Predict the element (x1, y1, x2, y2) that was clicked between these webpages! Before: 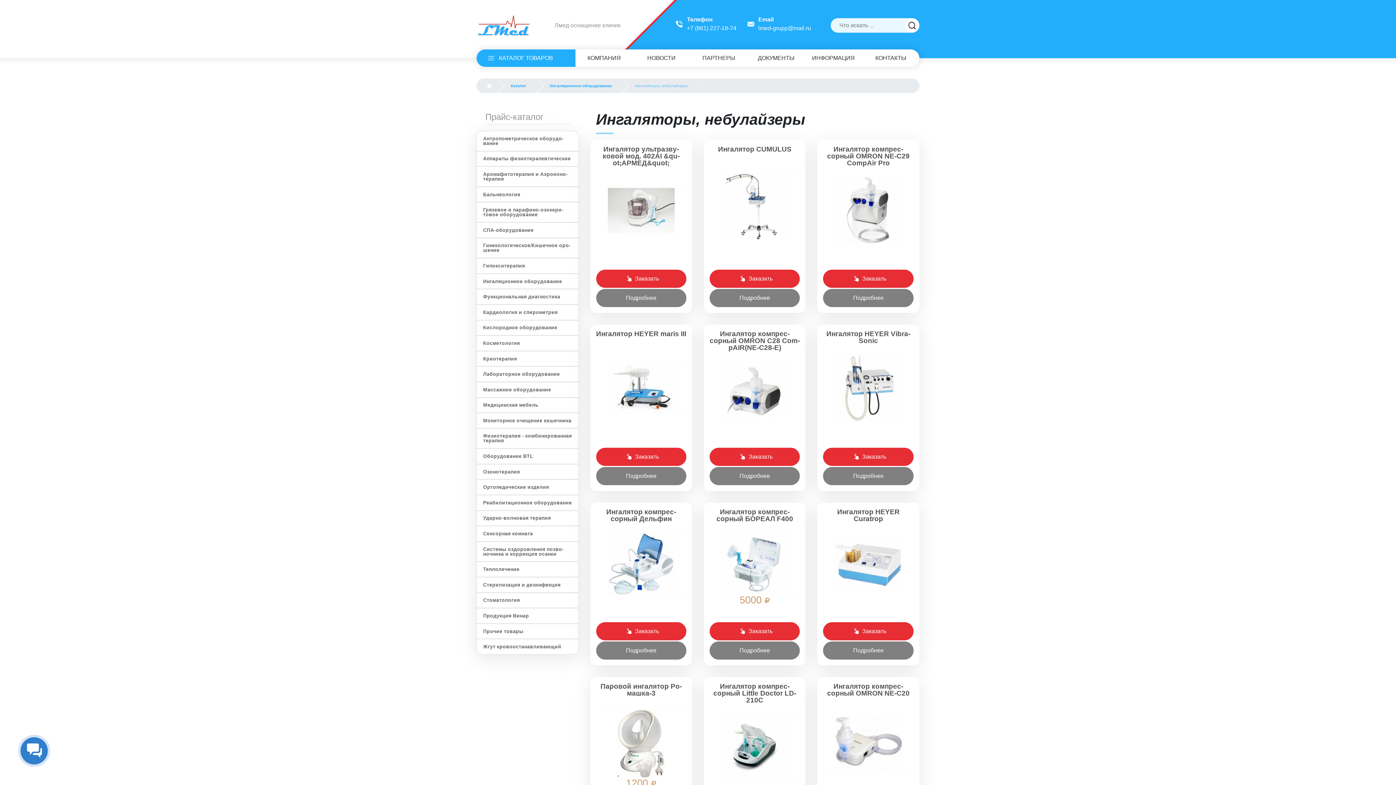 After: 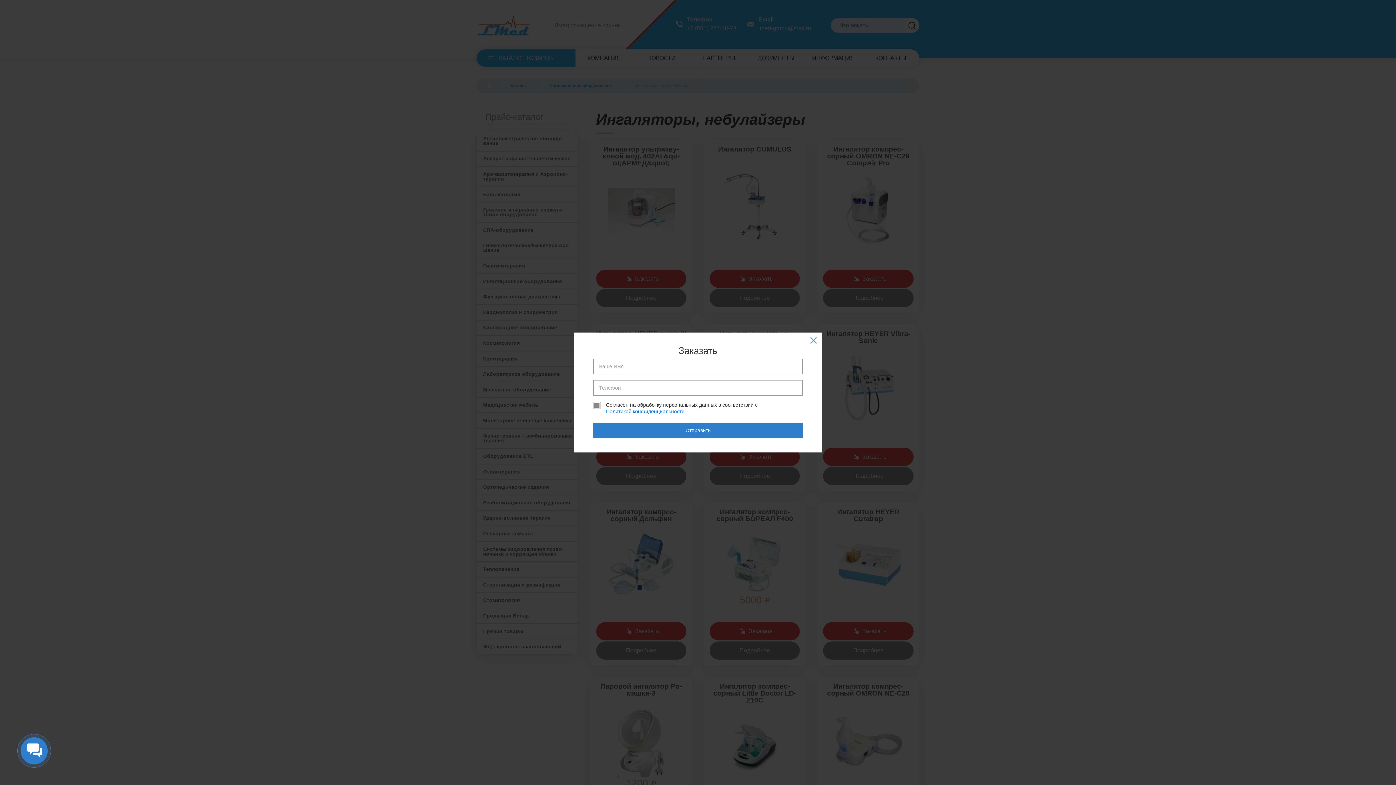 Action: label: Заказать bbox: (823, 269, 913, 288)